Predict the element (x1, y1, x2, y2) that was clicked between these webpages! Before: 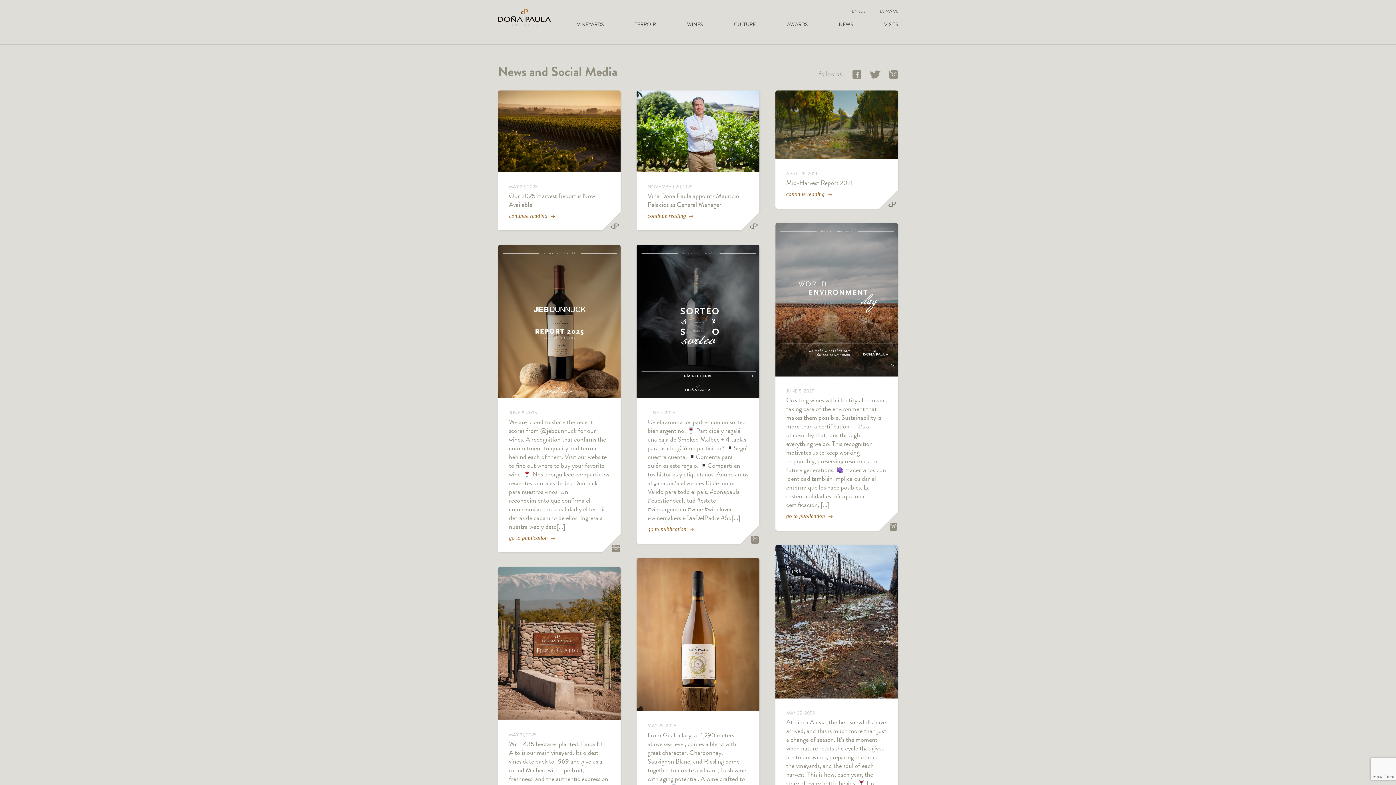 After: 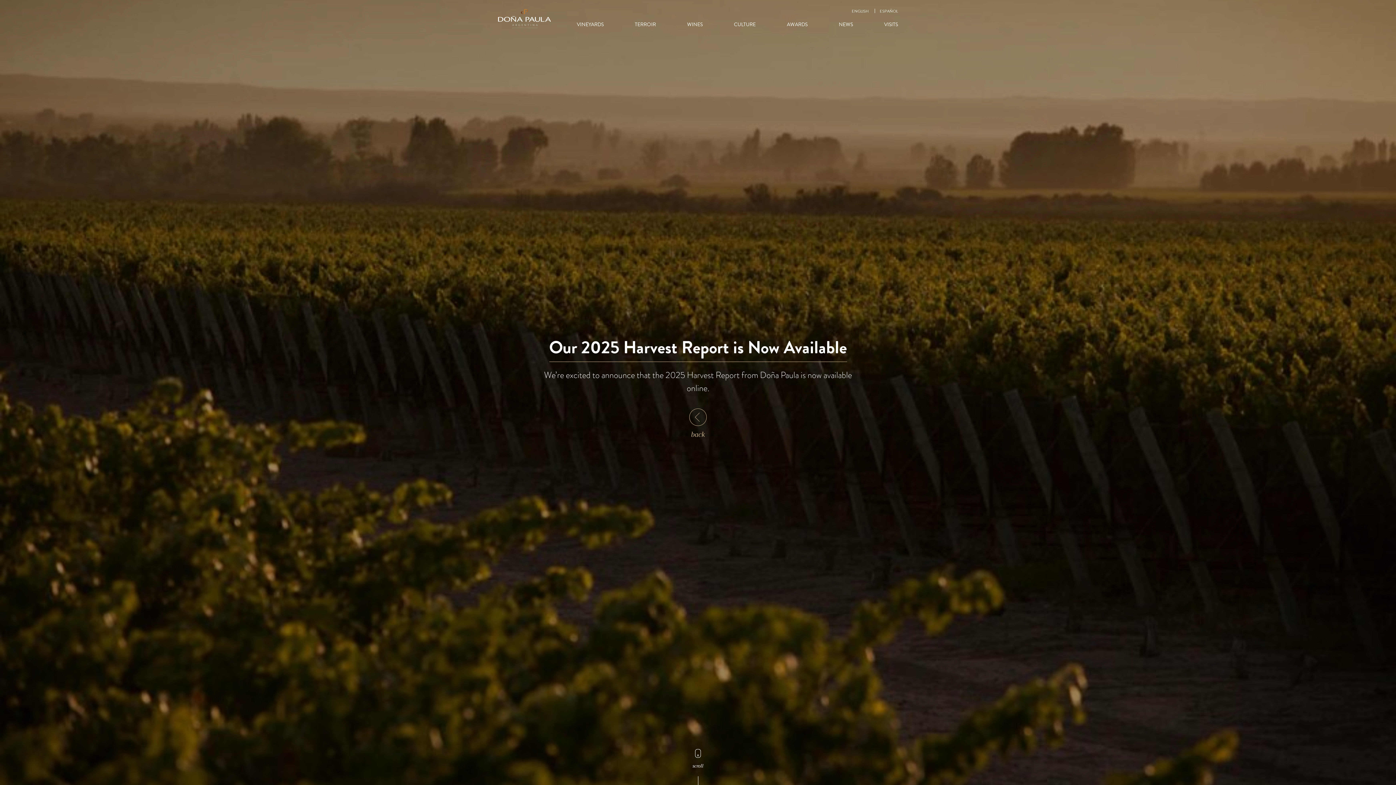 Action: label: continue reading  bbox: (509, 213, 555, 219)